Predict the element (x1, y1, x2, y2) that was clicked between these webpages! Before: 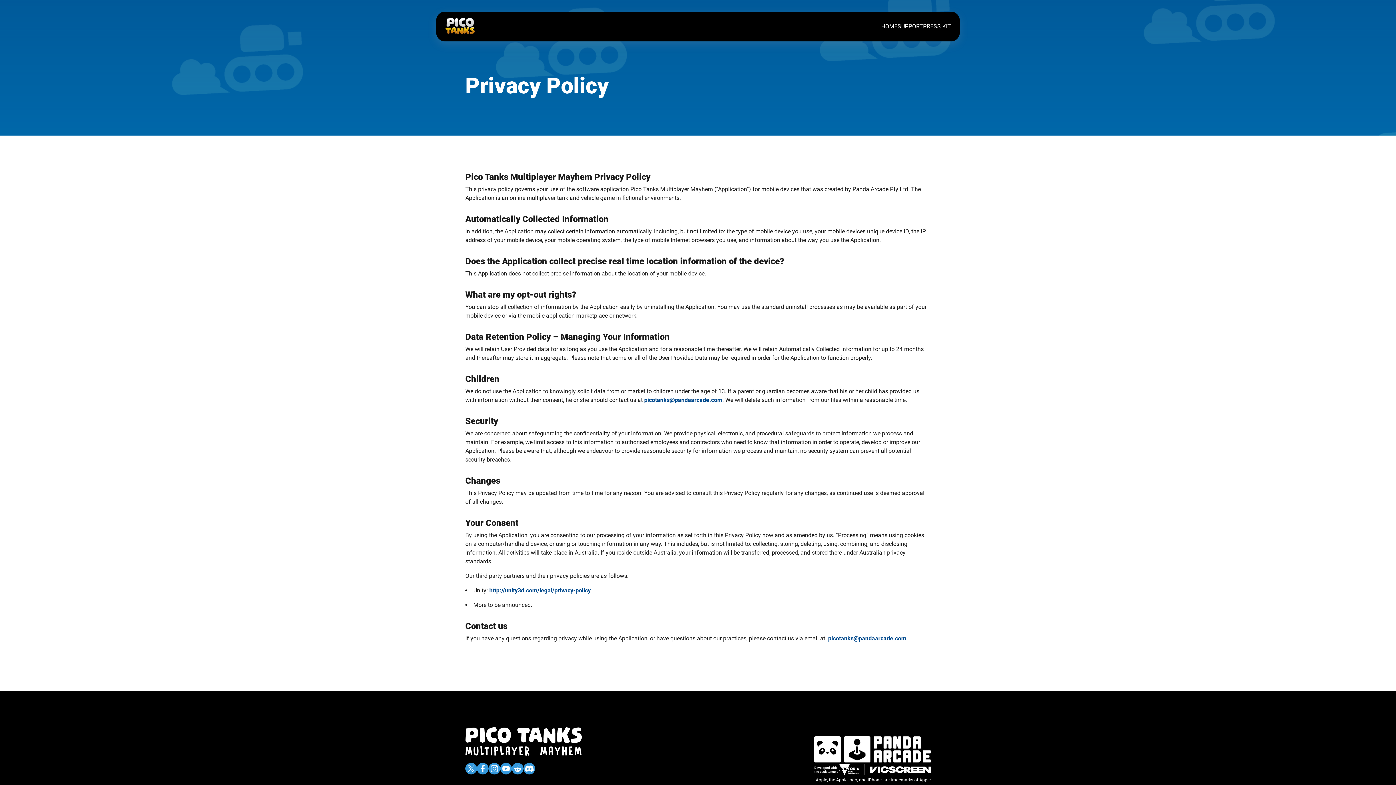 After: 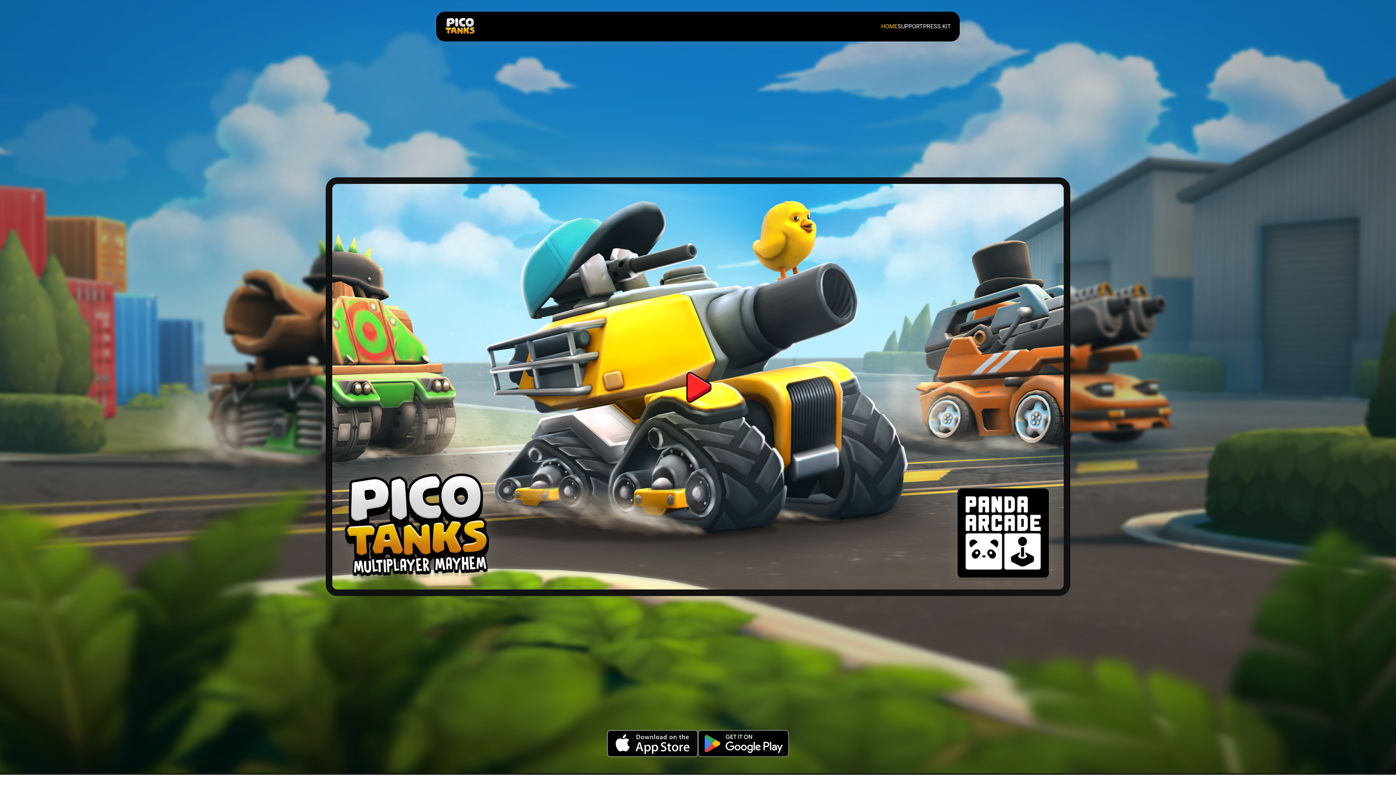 Action: bbox: (881, 22, 897, 30) label: HOME